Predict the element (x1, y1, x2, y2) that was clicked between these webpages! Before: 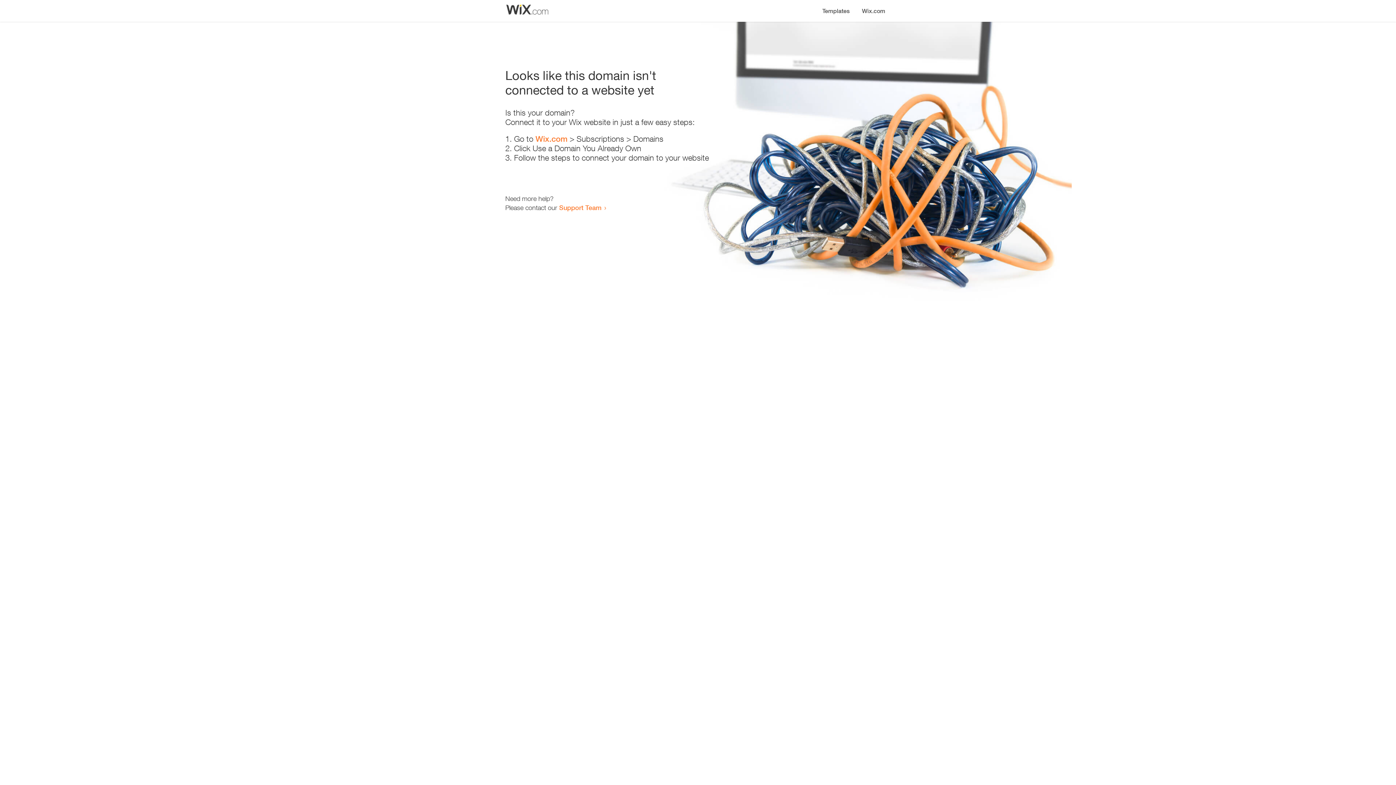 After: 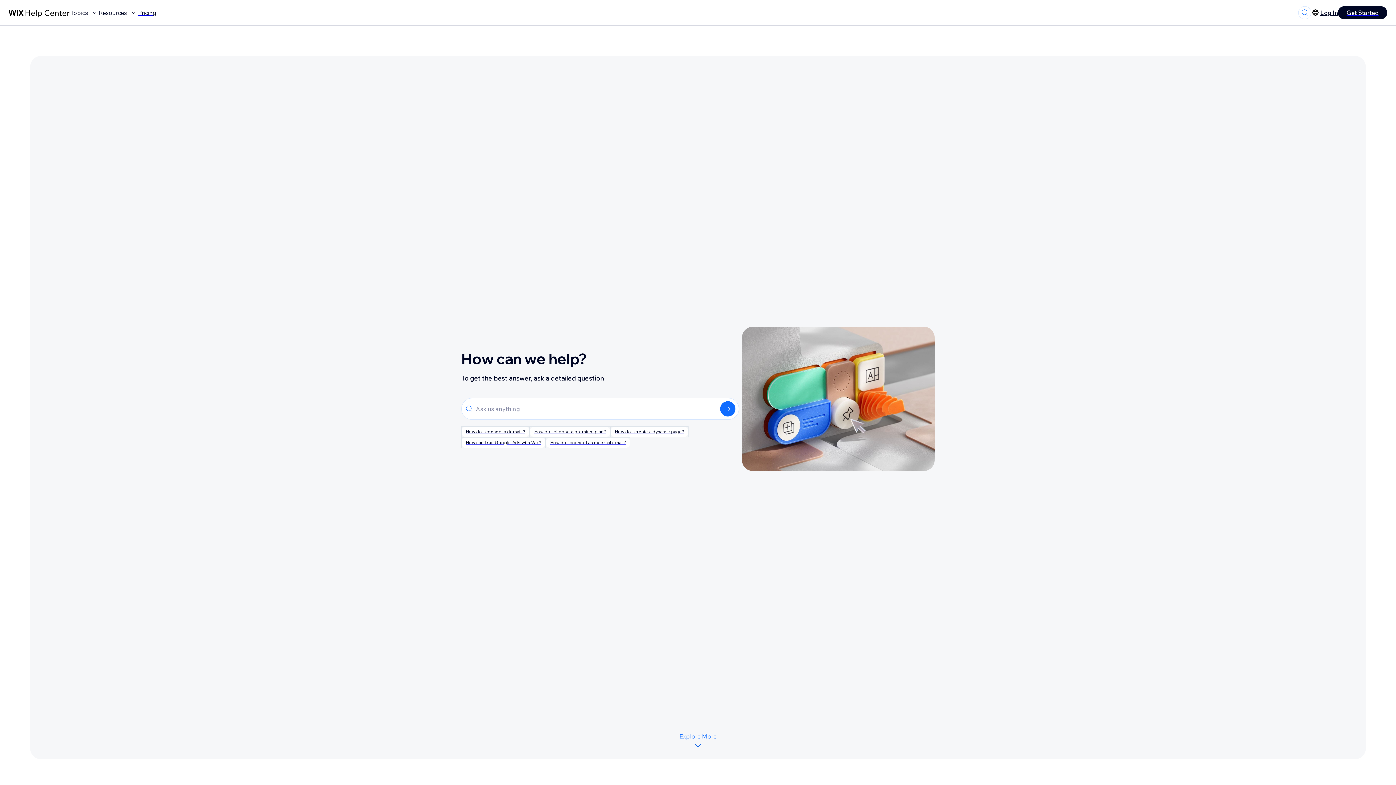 Action: bbox: (559, 203, 601, 211) label: Support Team